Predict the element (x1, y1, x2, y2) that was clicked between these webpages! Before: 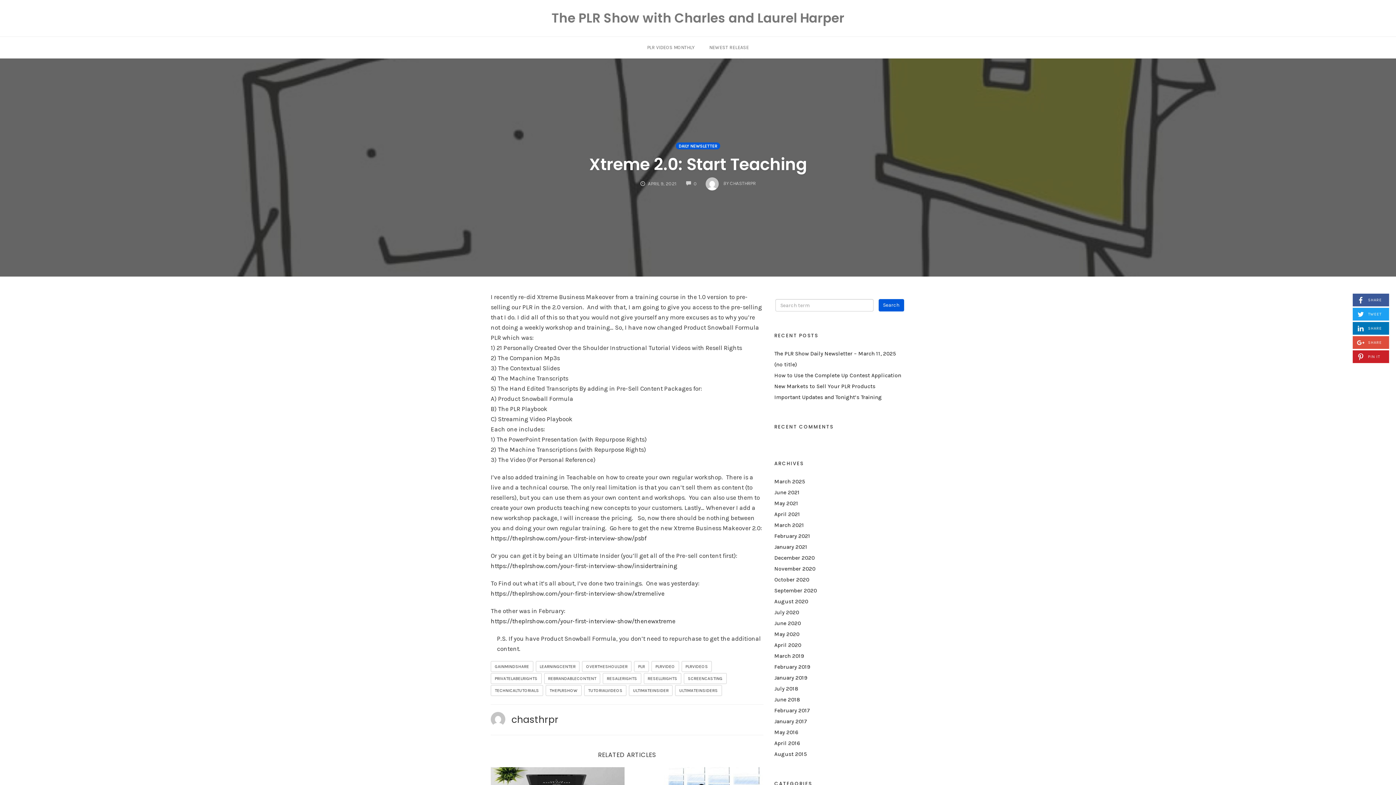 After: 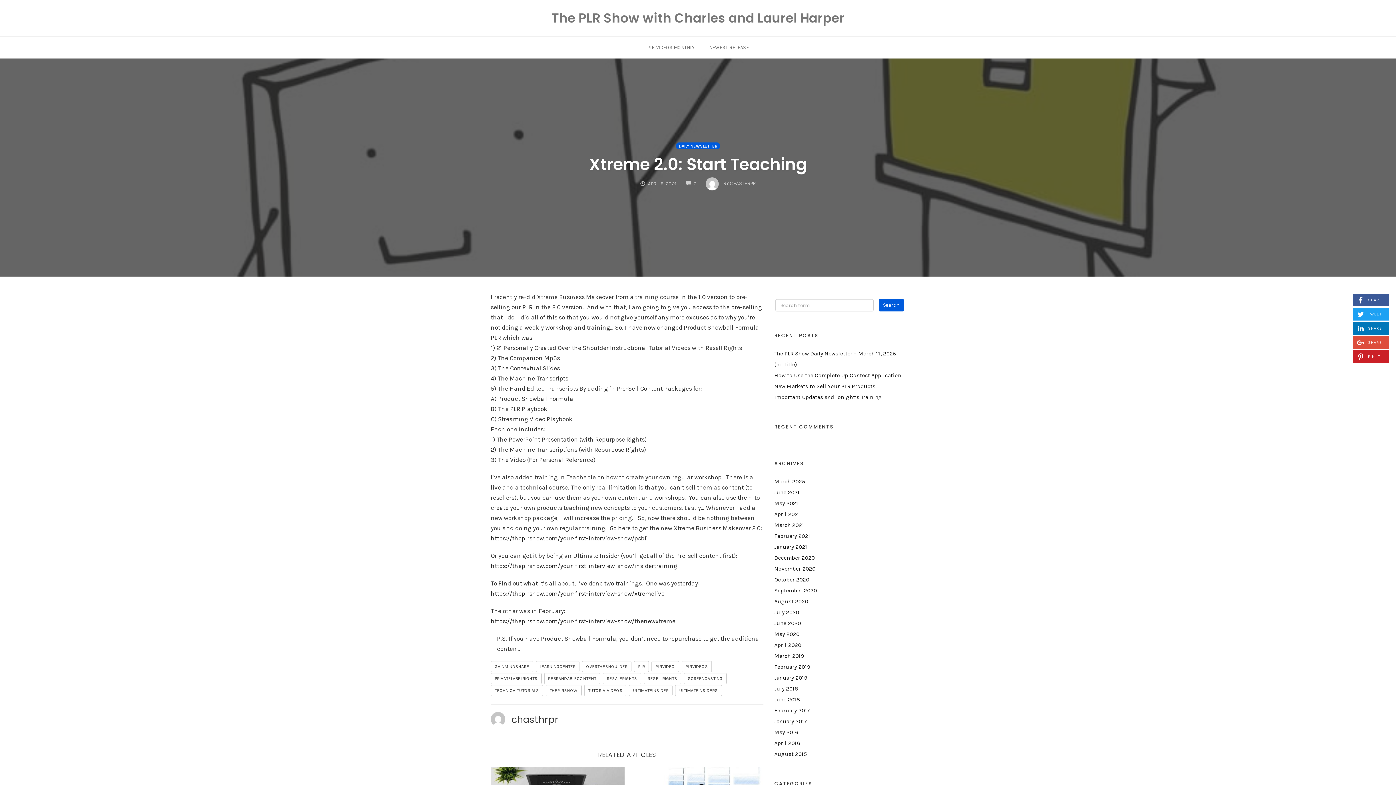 Action: bbox: (490, 534, 646, 542) label: https://theplrshow.com/your-first-interview-show/psbf